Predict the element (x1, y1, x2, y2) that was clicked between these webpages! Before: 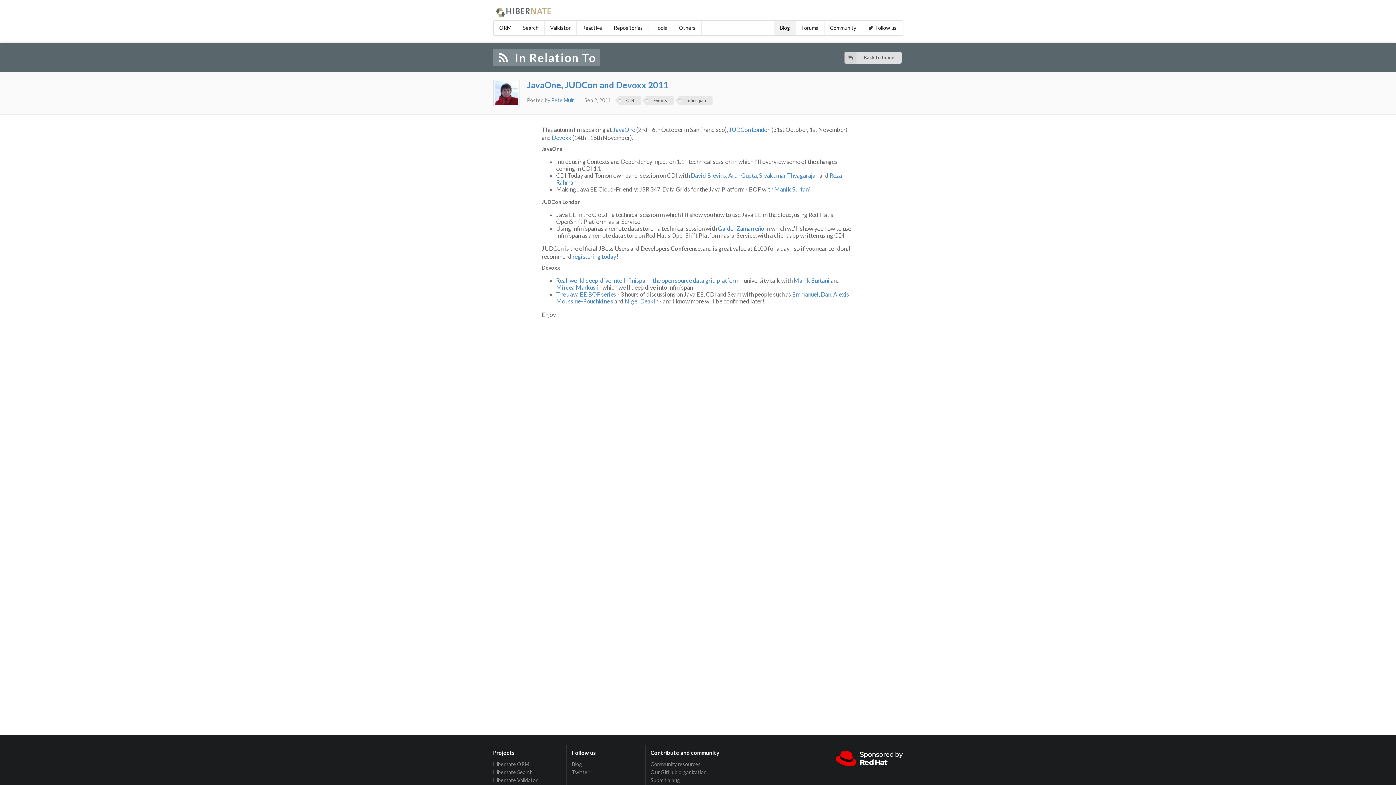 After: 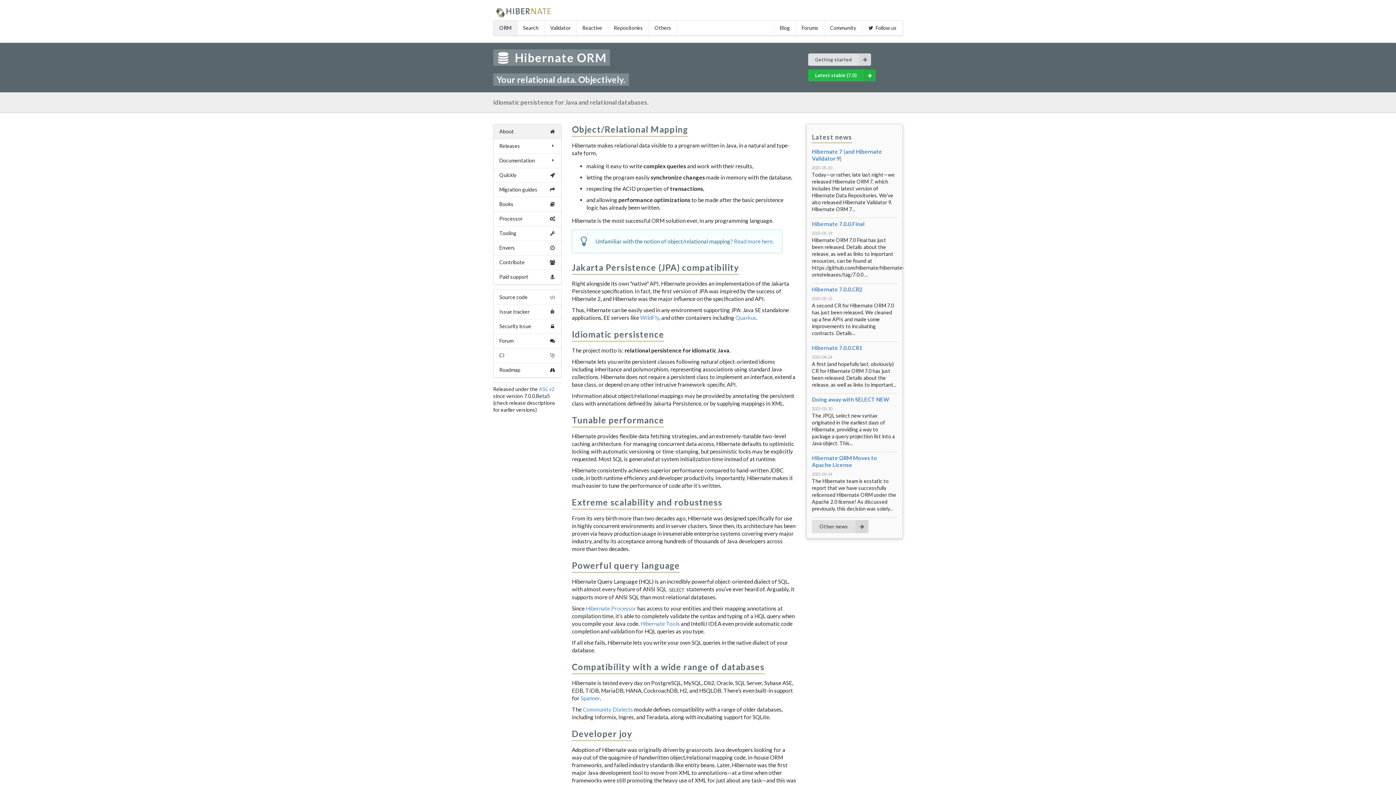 Action: label: Hibernate ORM bbox: (493, 761, 561, 768)